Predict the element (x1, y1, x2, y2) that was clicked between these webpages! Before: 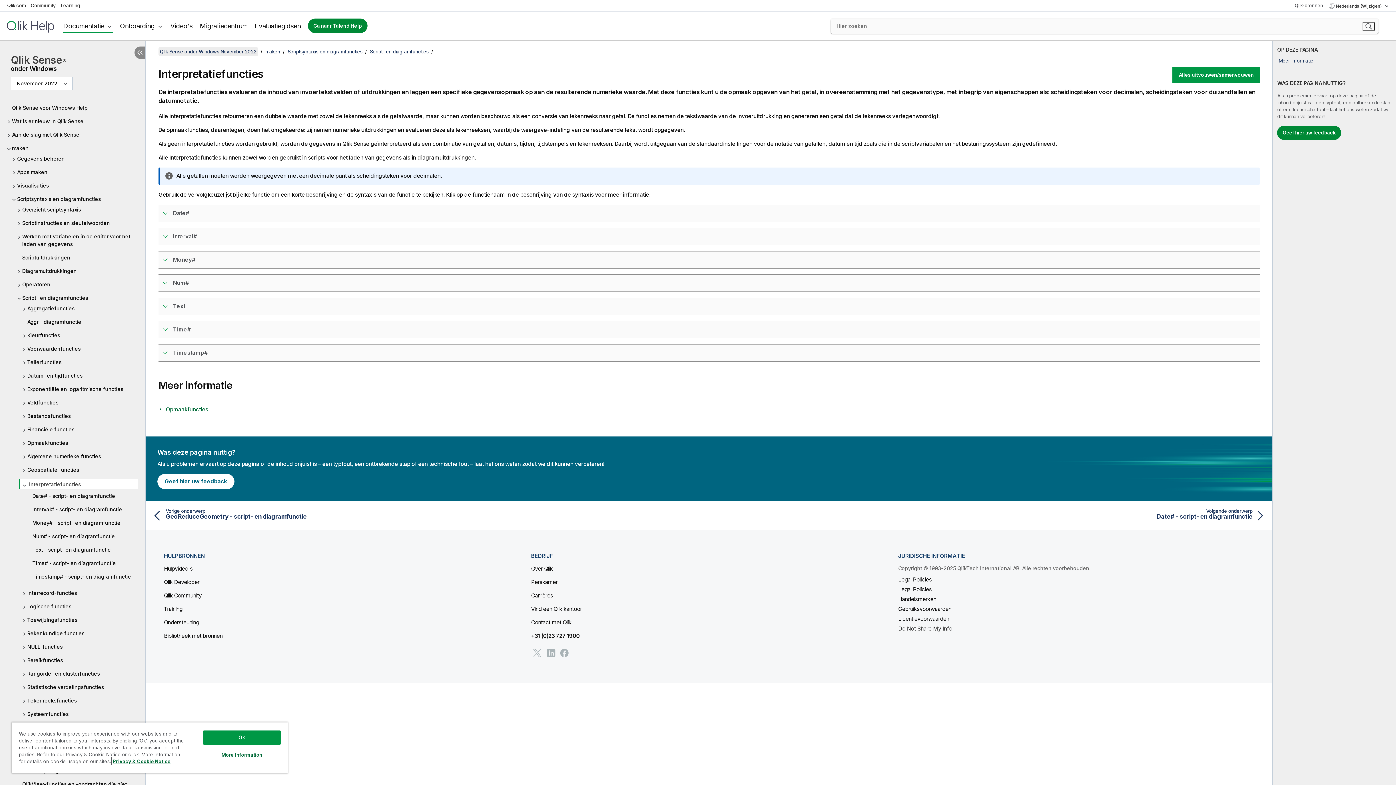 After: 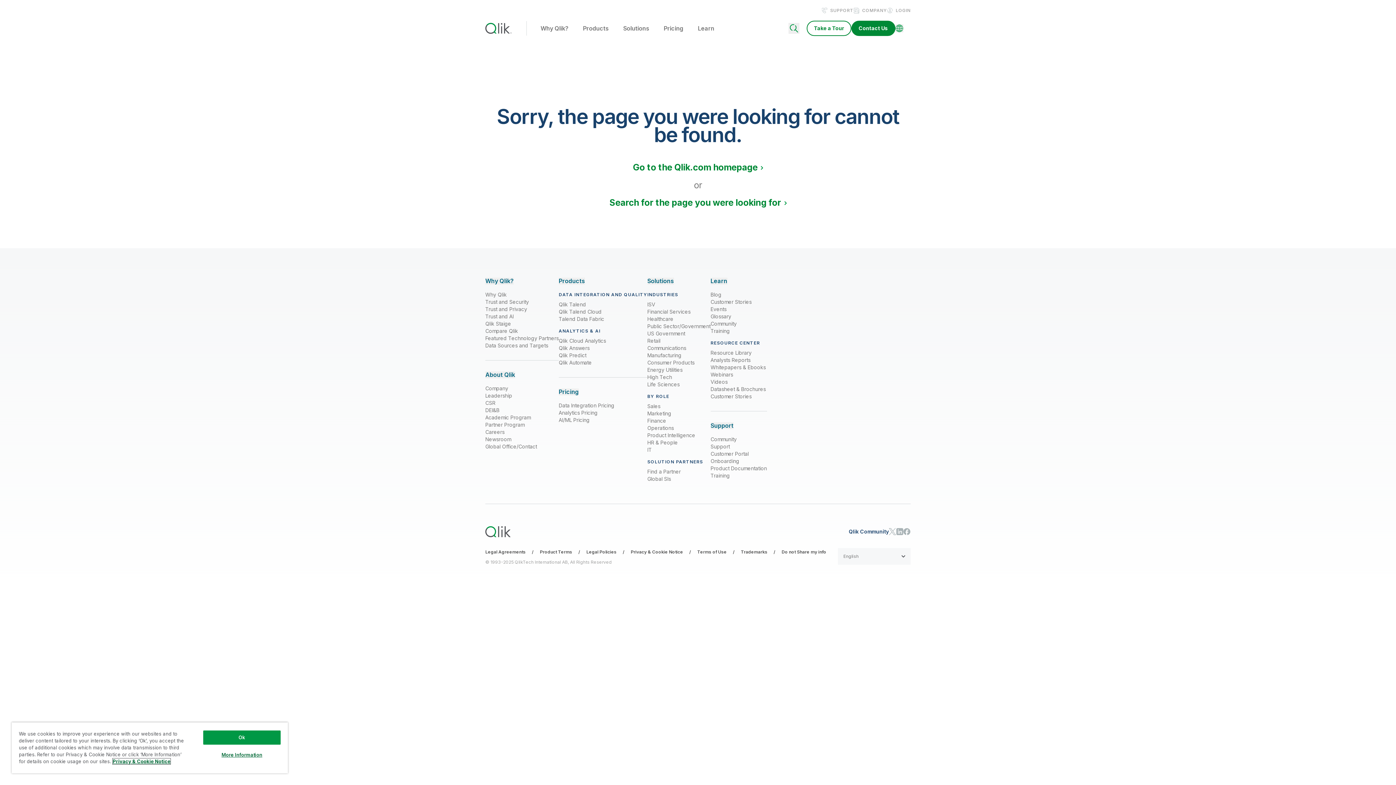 Action: label: Contact met Qlik bbox: (531, 619, 571, 626)